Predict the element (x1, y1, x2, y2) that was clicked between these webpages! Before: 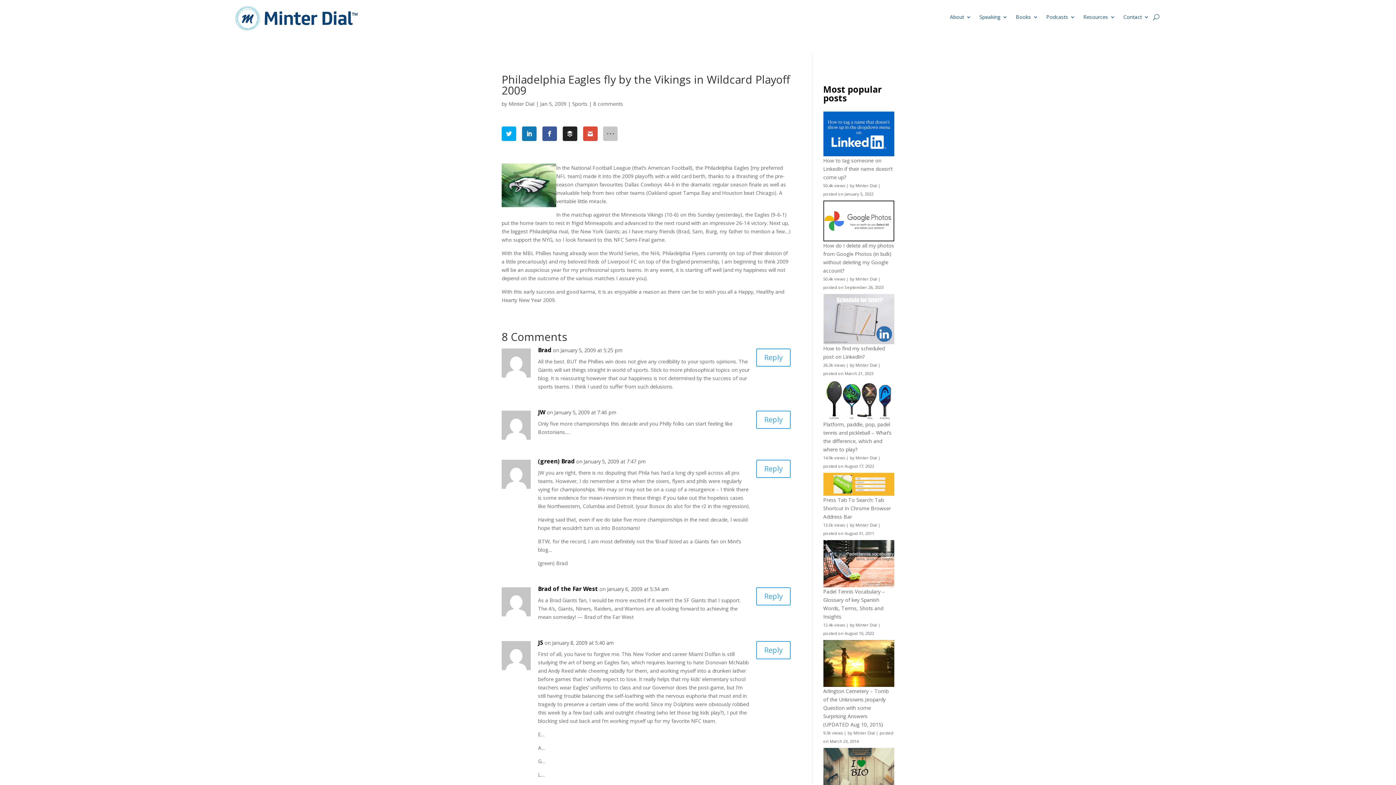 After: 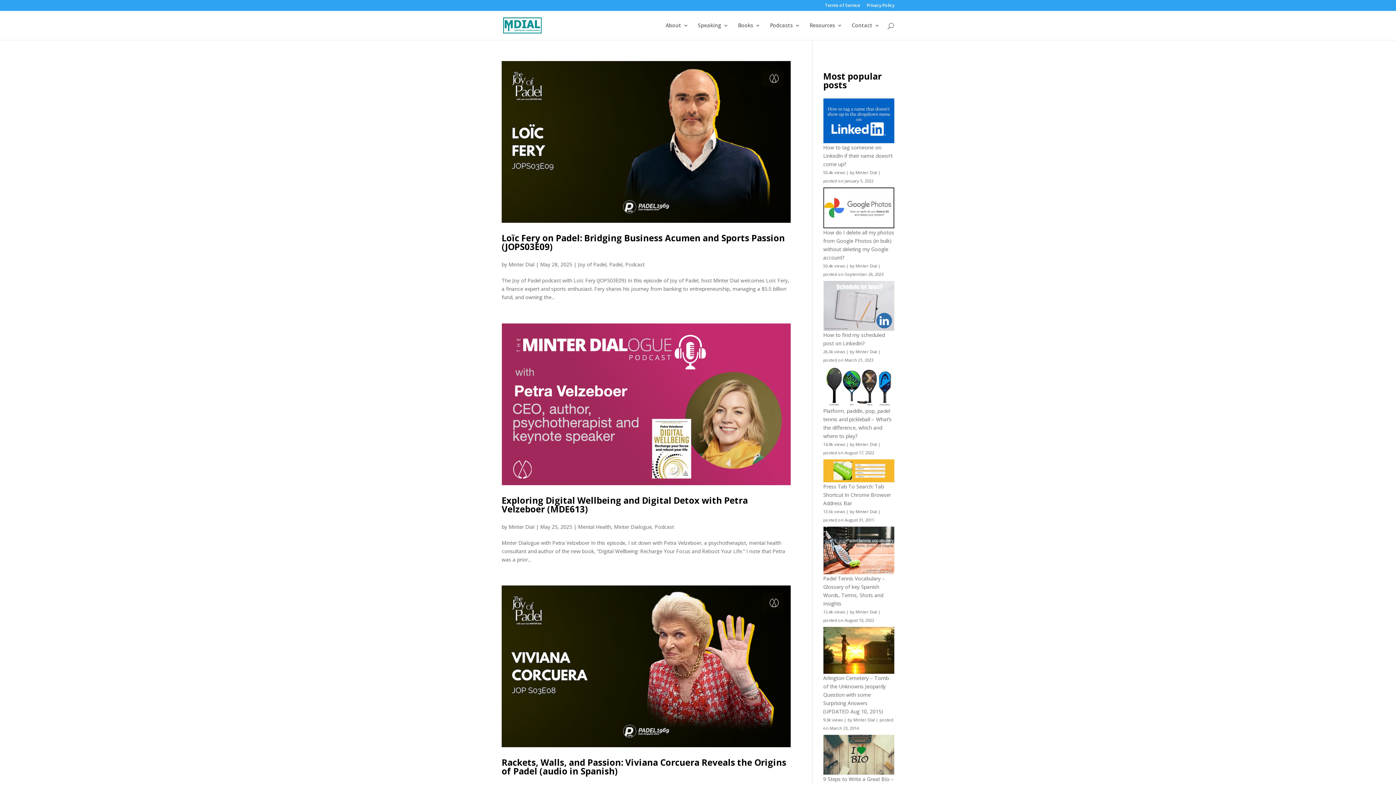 Action: label: Minter Dial bbox: (853, 730, 875, 736)